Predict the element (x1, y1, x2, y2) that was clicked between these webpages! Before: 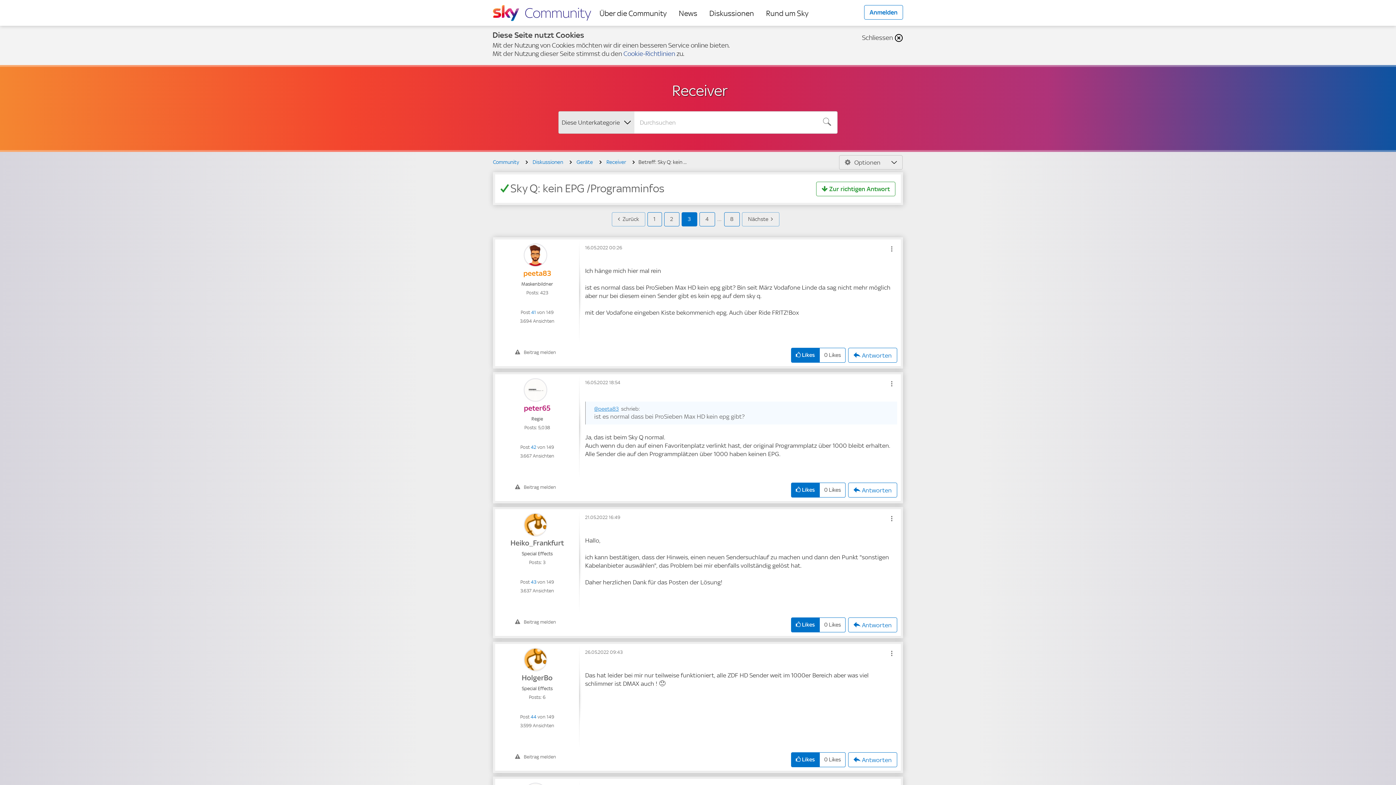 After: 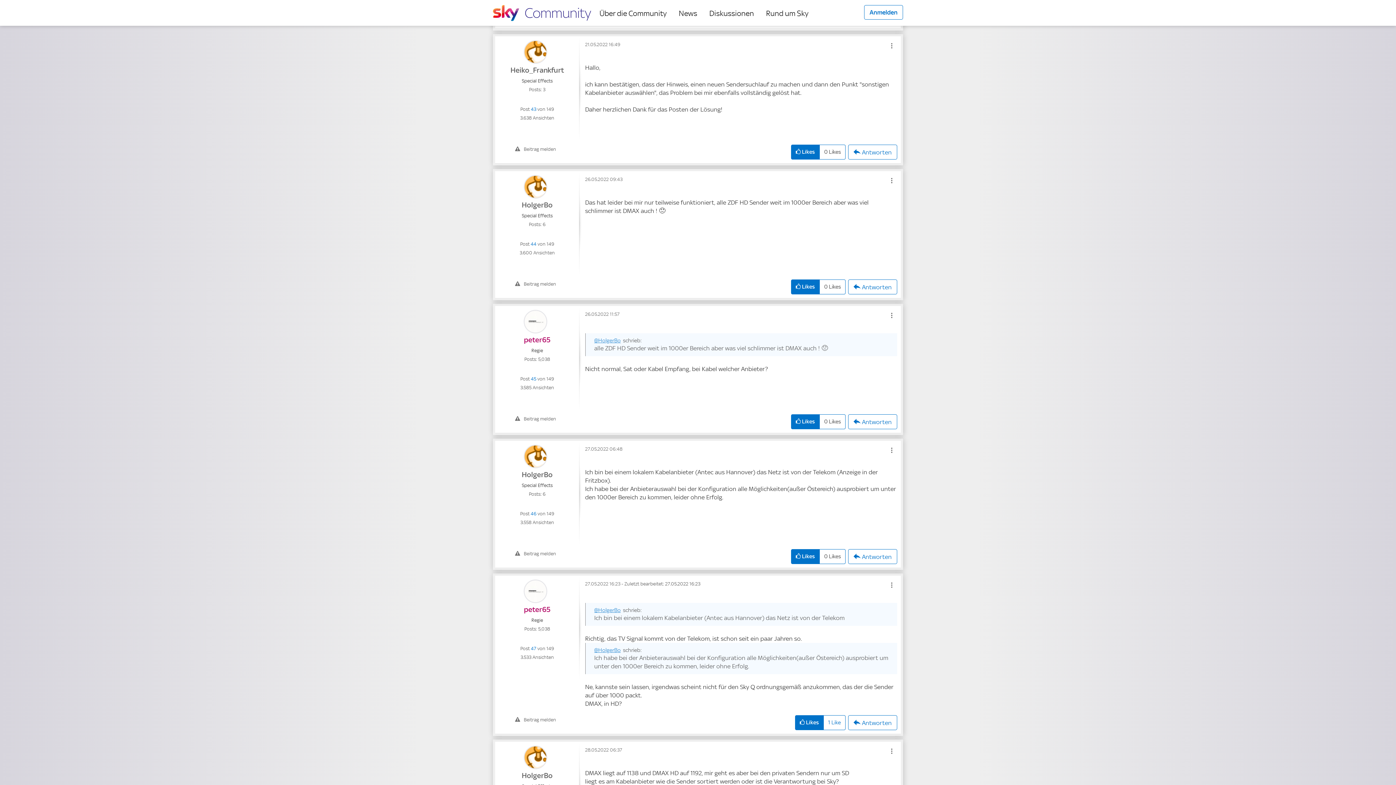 Action: label: Post 43 von 149<br /> bbox: (531, 579, 536, 585)